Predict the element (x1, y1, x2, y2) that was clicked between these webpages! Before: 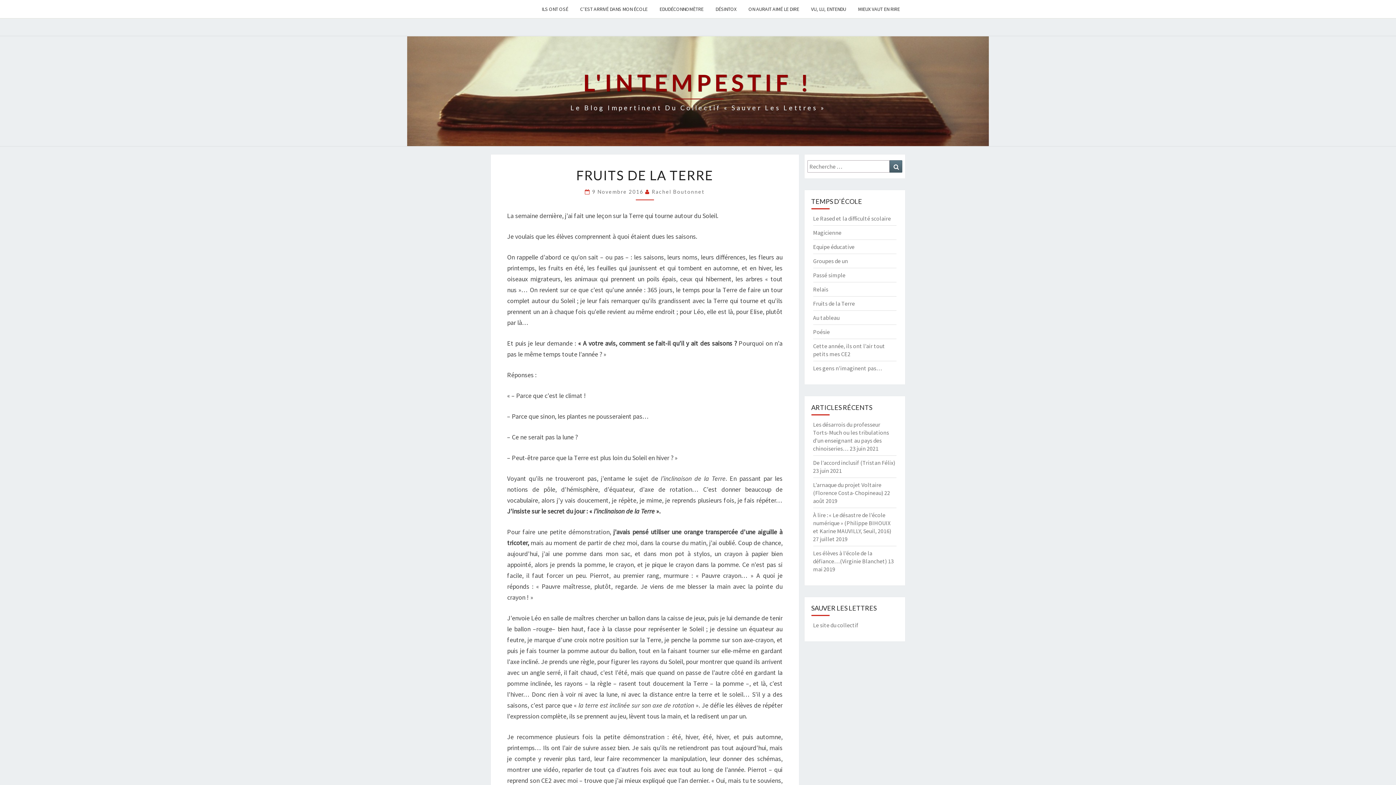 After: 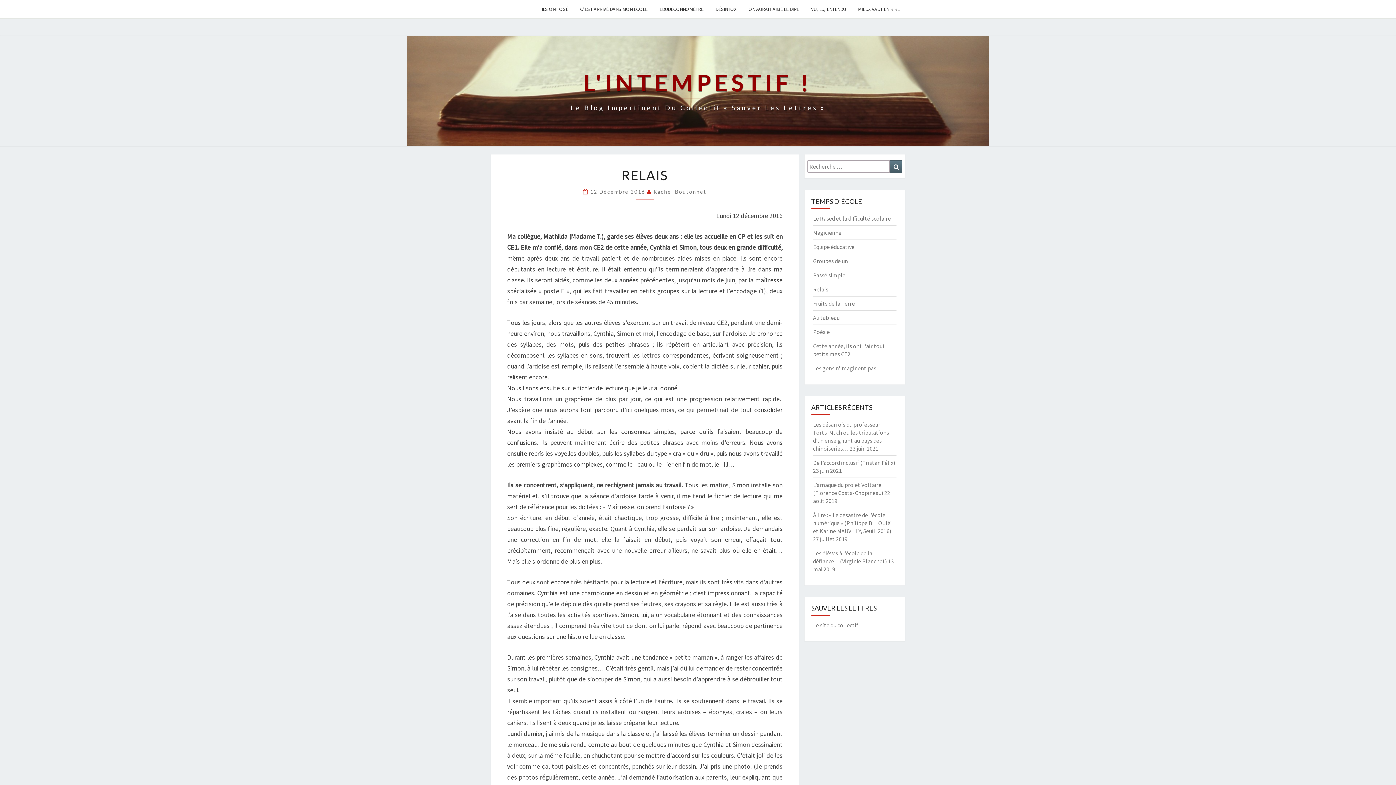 Action: label: Relais bbox: (813, 285, 828, 293)